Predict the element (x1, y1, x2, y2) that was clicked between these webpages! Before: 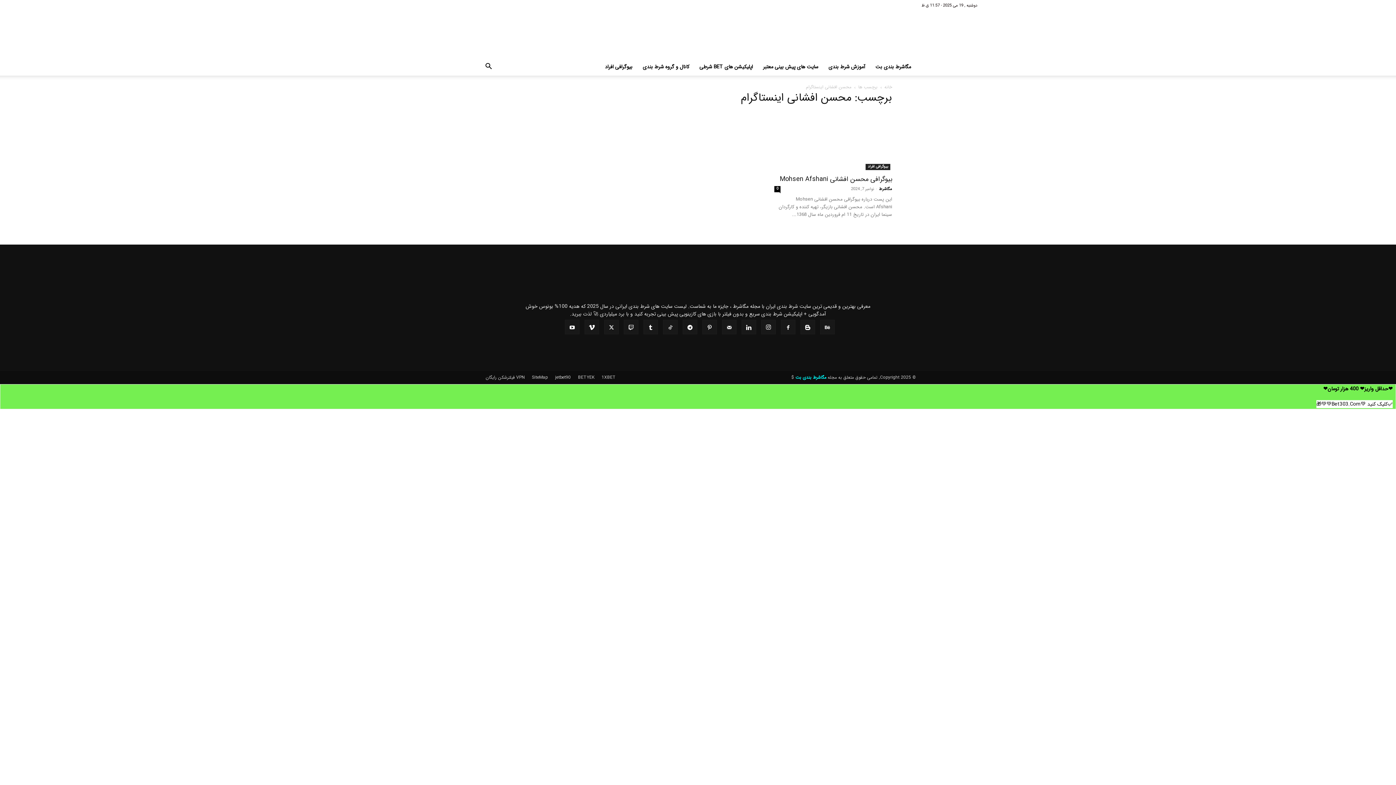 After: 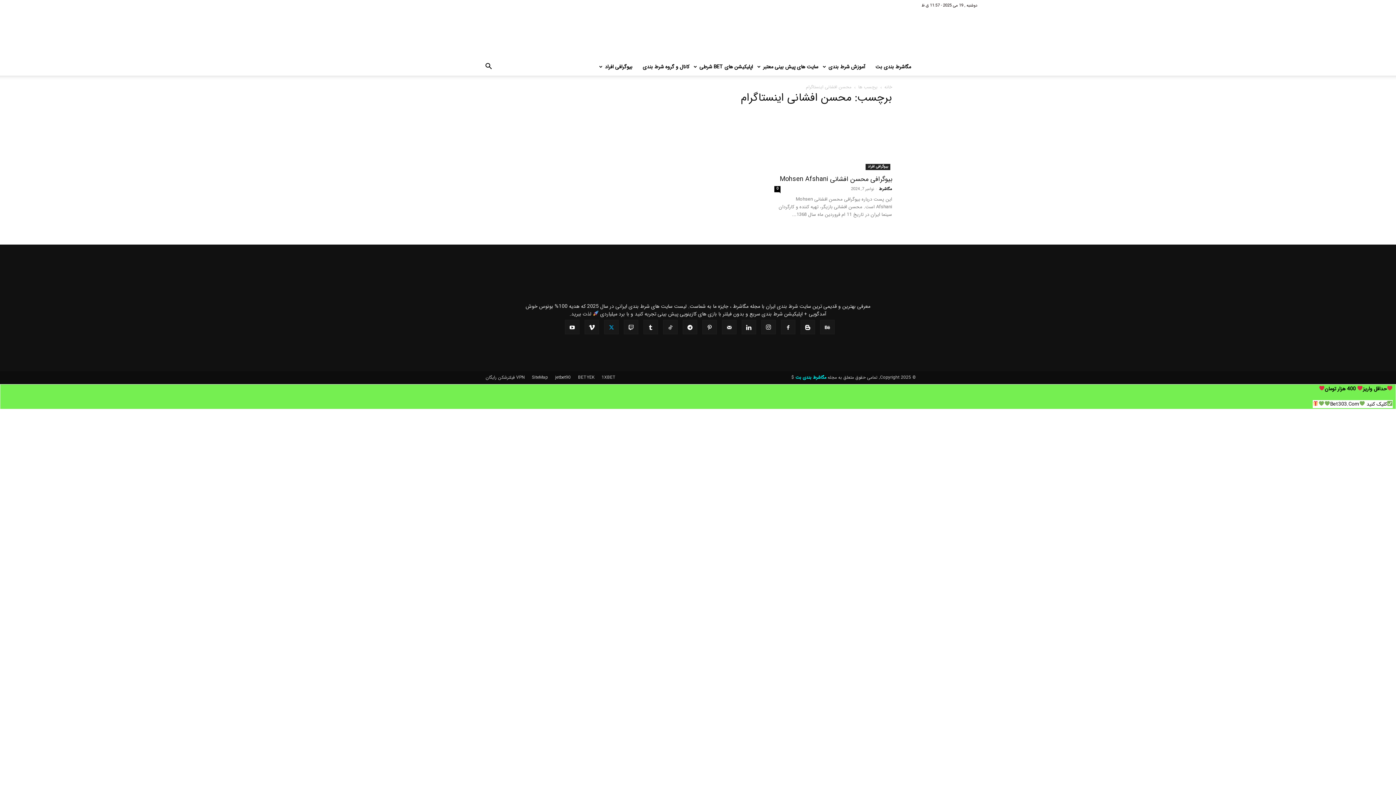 Action: bbox: (604, 320, 618, 334)